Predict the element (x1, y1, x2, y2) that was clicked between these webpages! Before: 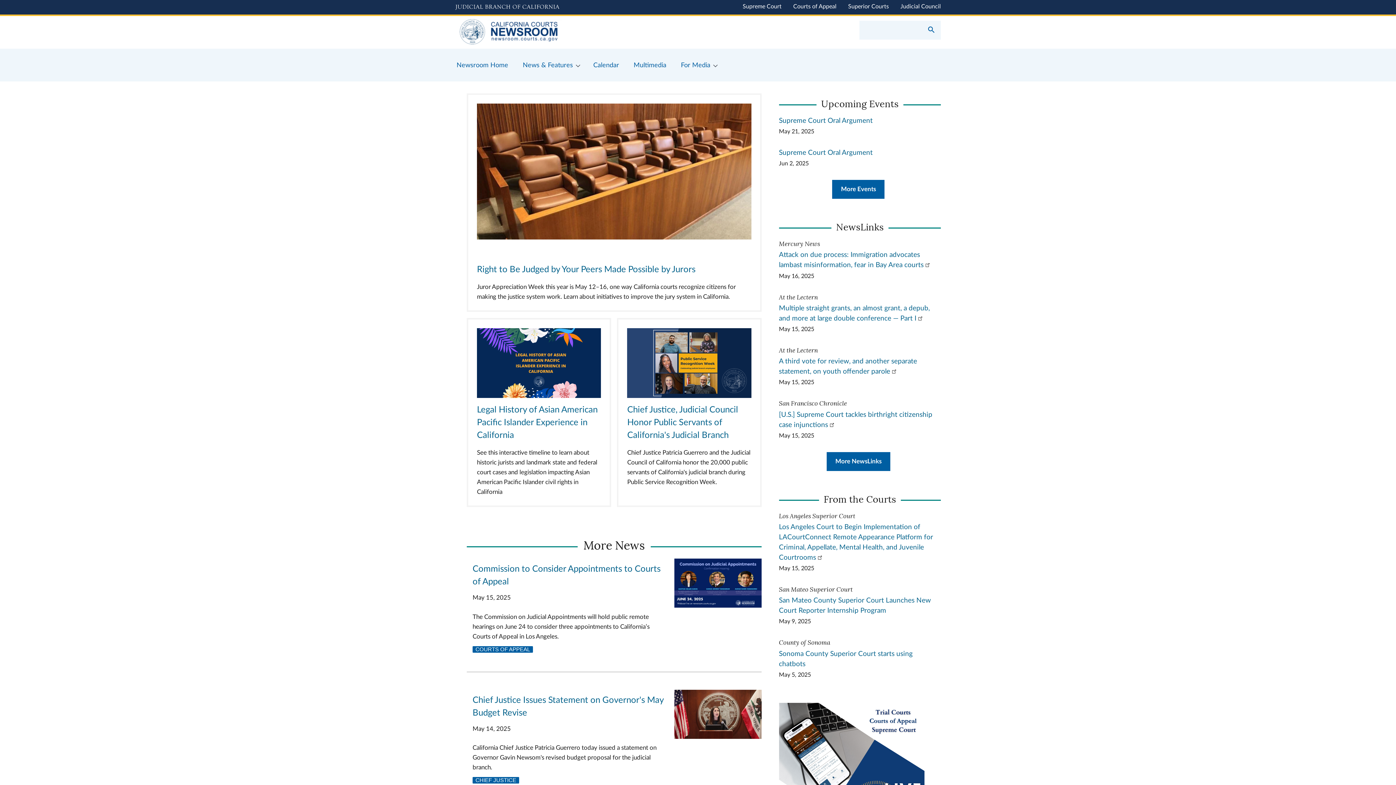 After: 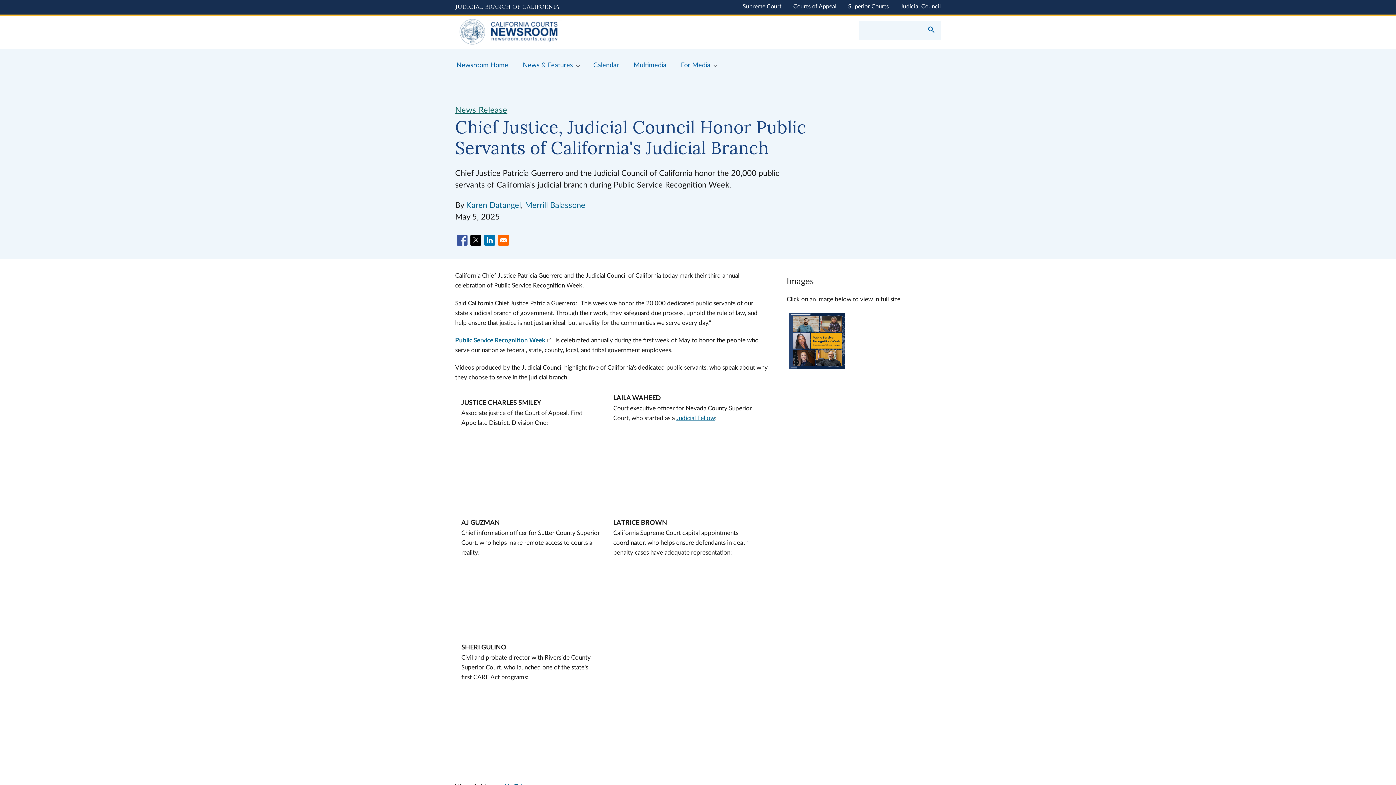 Action: bbox: (627, 393, 751, 399)